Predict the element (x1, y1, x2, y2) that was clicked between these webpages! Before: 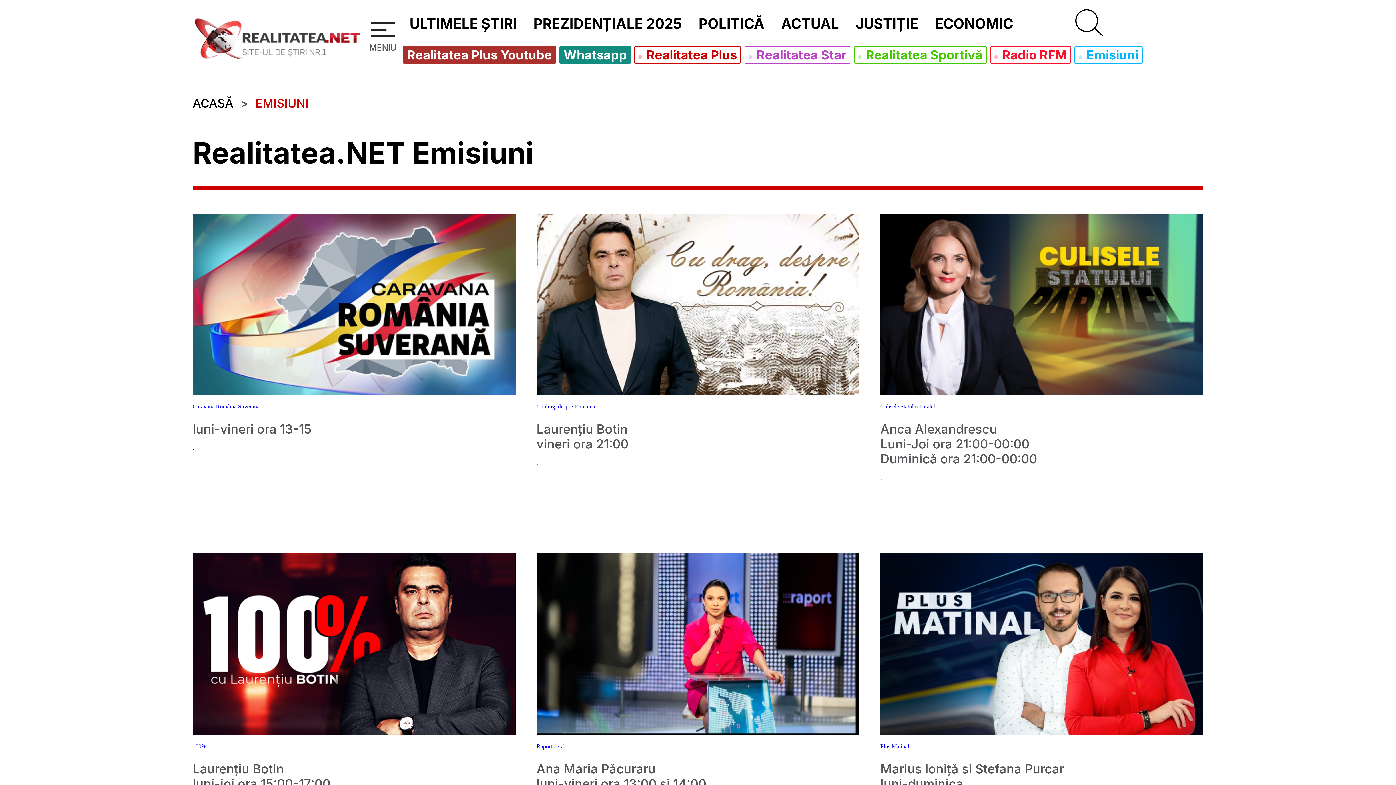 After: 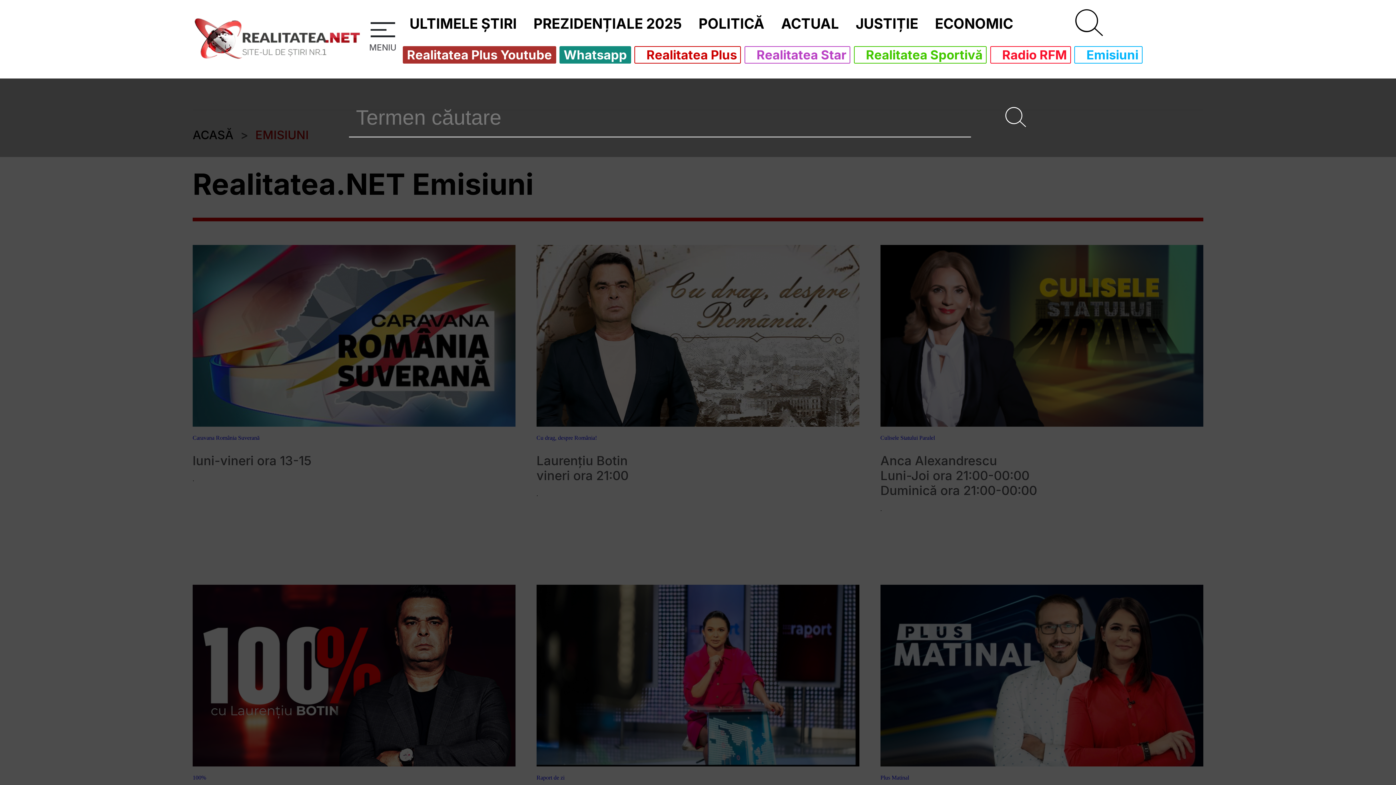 Action: bbox: (1073, 7, 1105, 39) label: Caută articole